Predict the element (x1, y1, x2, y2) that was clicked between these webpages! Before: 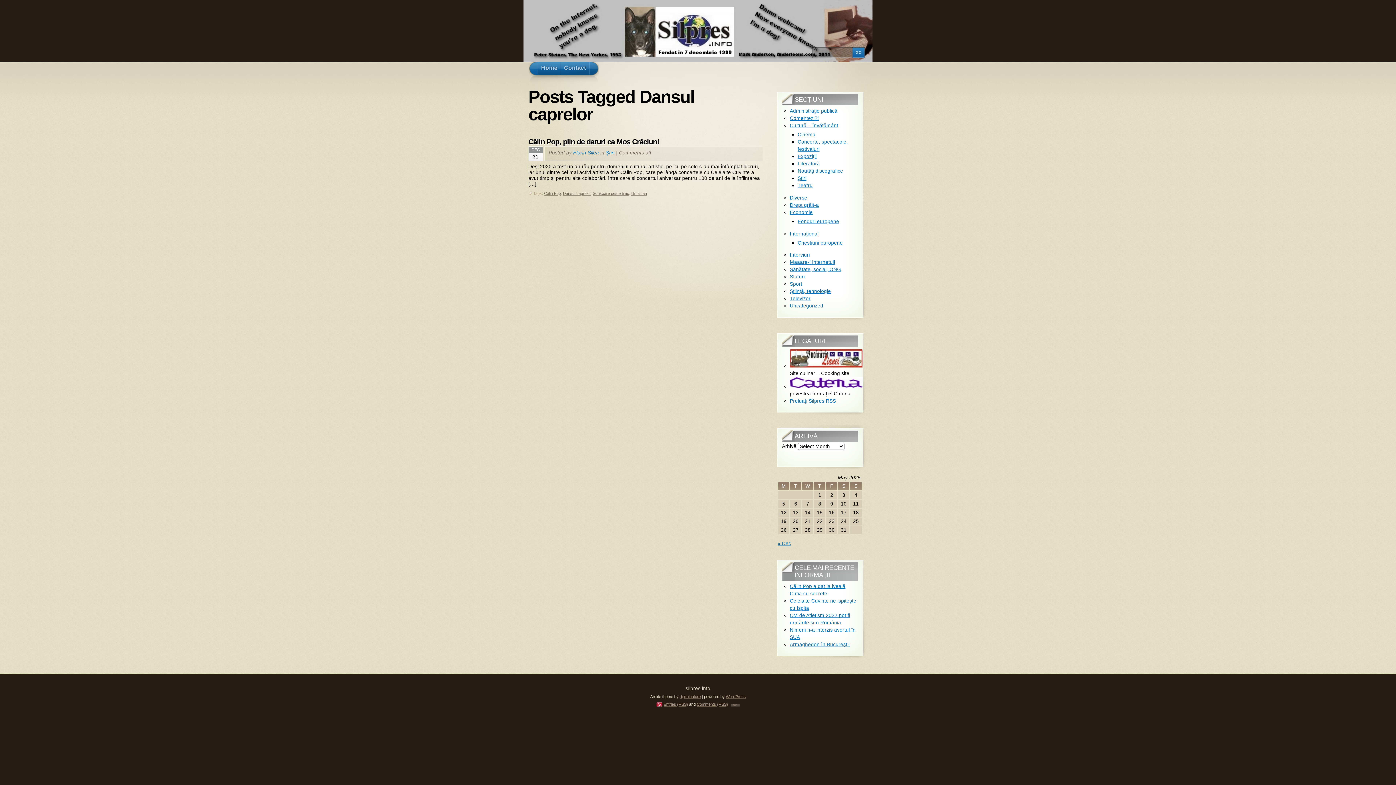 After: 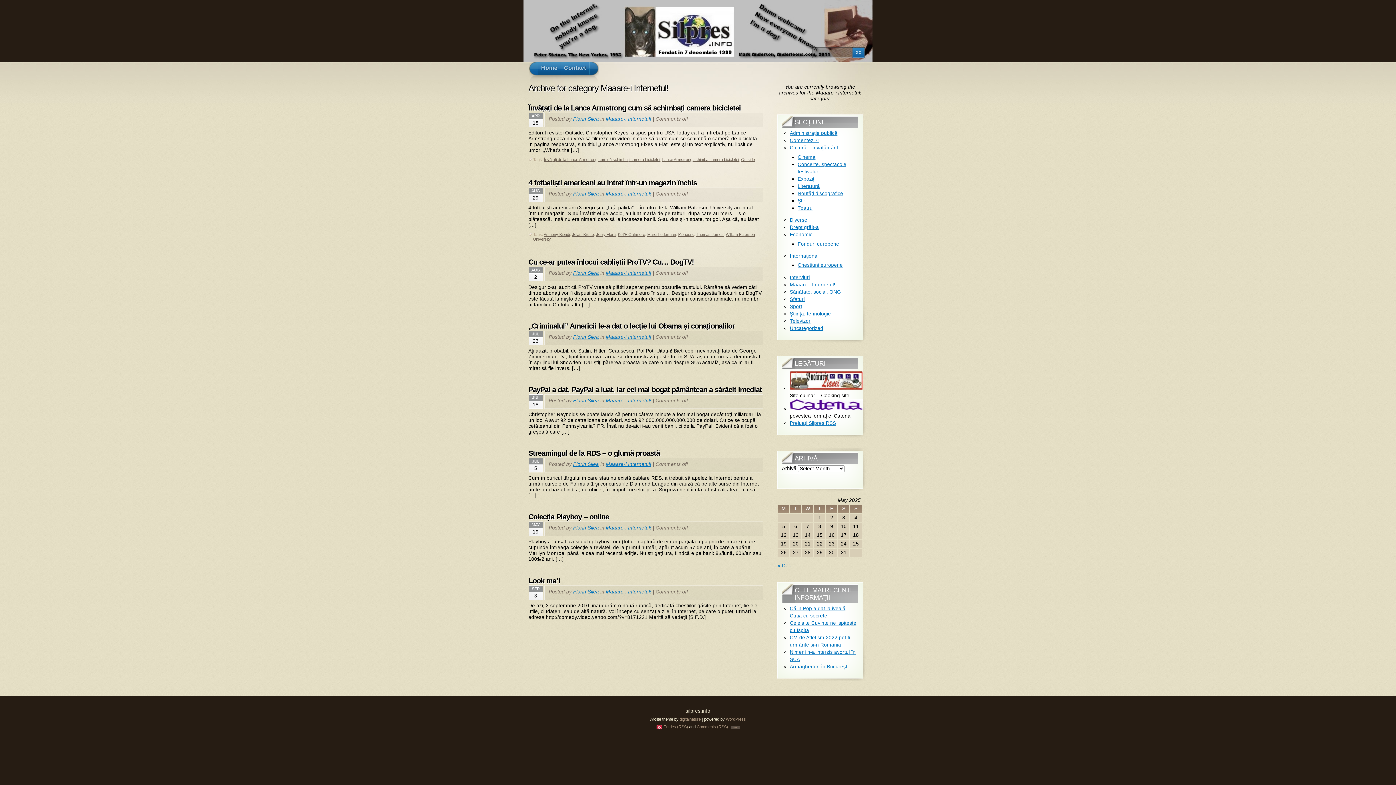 Action: bbox: (790, 259, 835, 265) label: Maaare-i Internetul!